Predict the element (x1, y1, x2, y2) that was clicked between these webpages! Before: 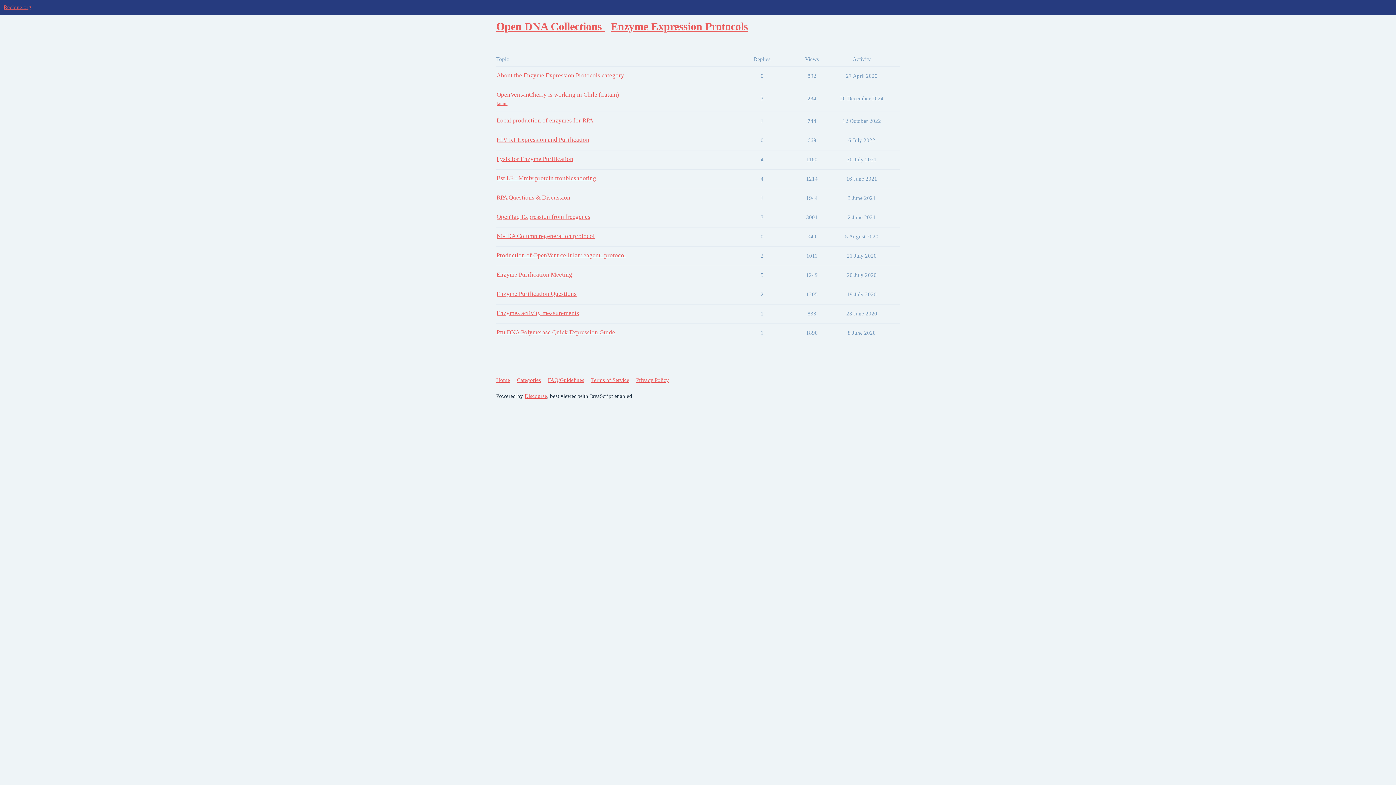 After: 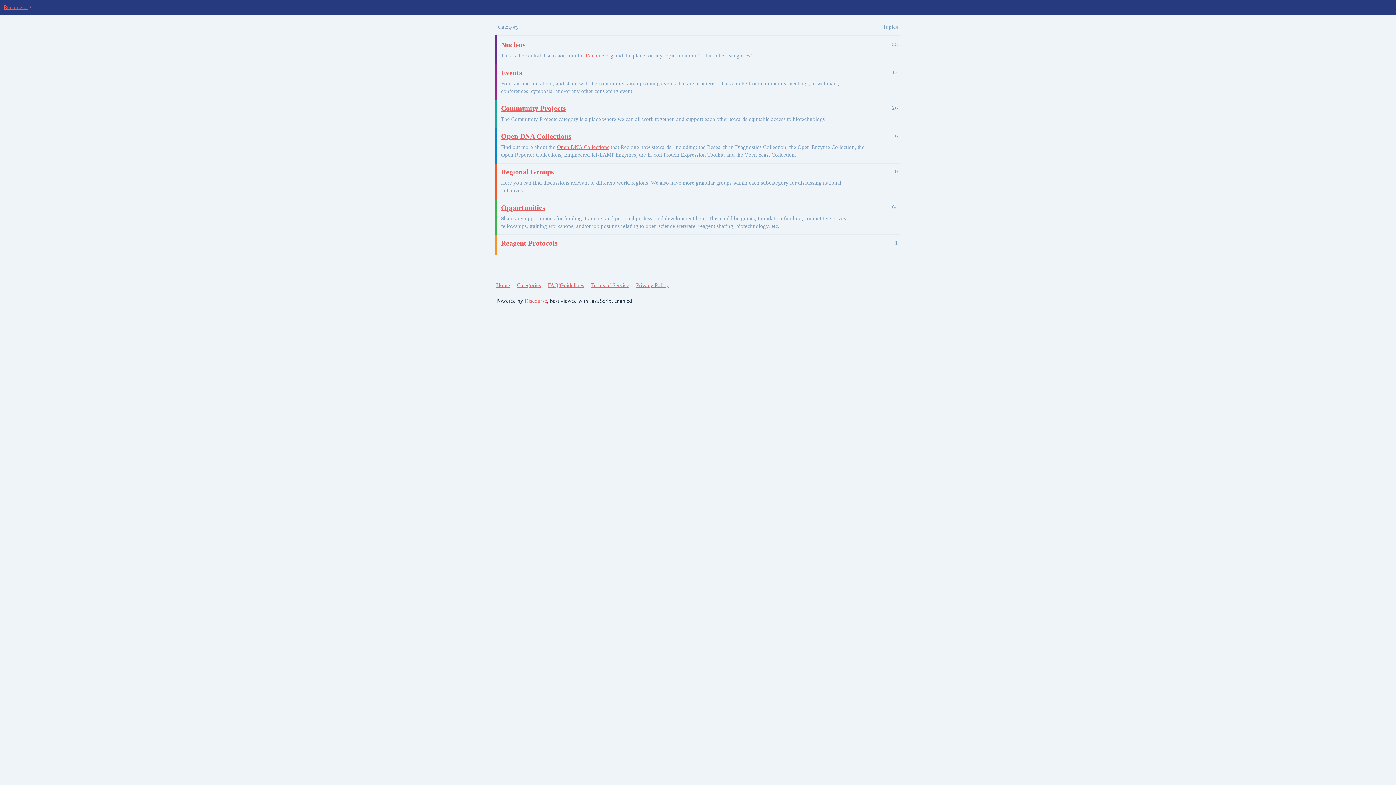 Action: label: Home bbox: (496, 374, 515, 387)